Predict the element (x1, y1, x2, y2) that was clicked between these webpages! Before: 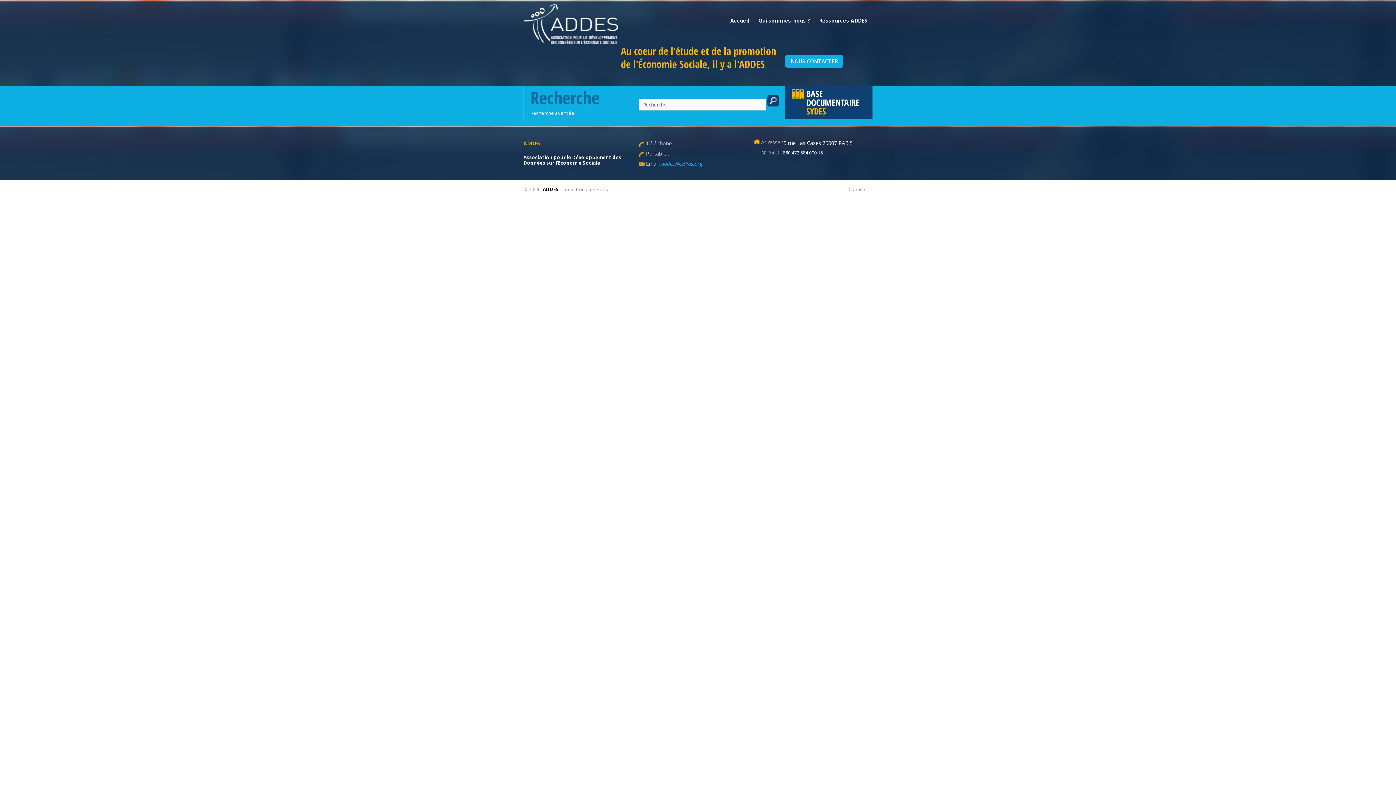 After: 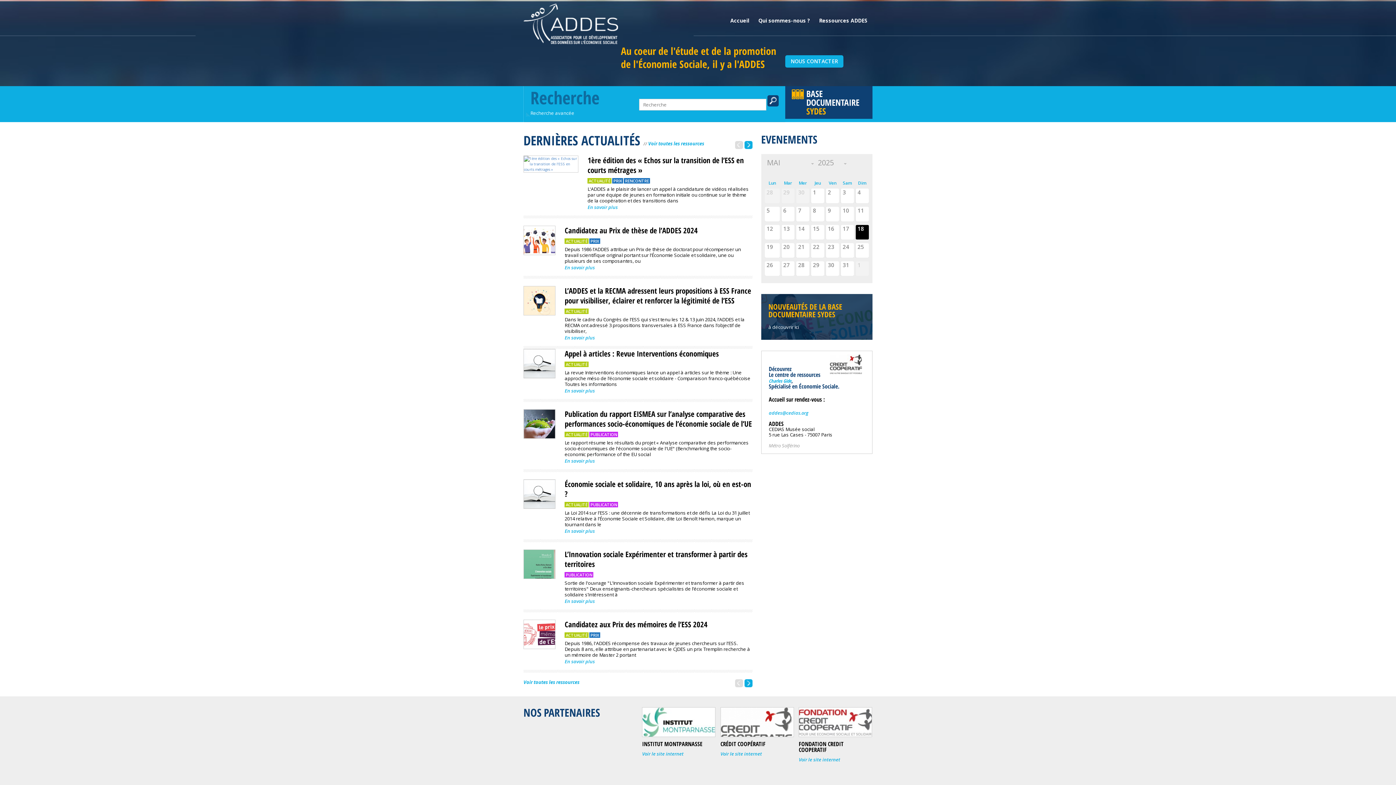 Action: bbox: (523, 3, 618, 44)